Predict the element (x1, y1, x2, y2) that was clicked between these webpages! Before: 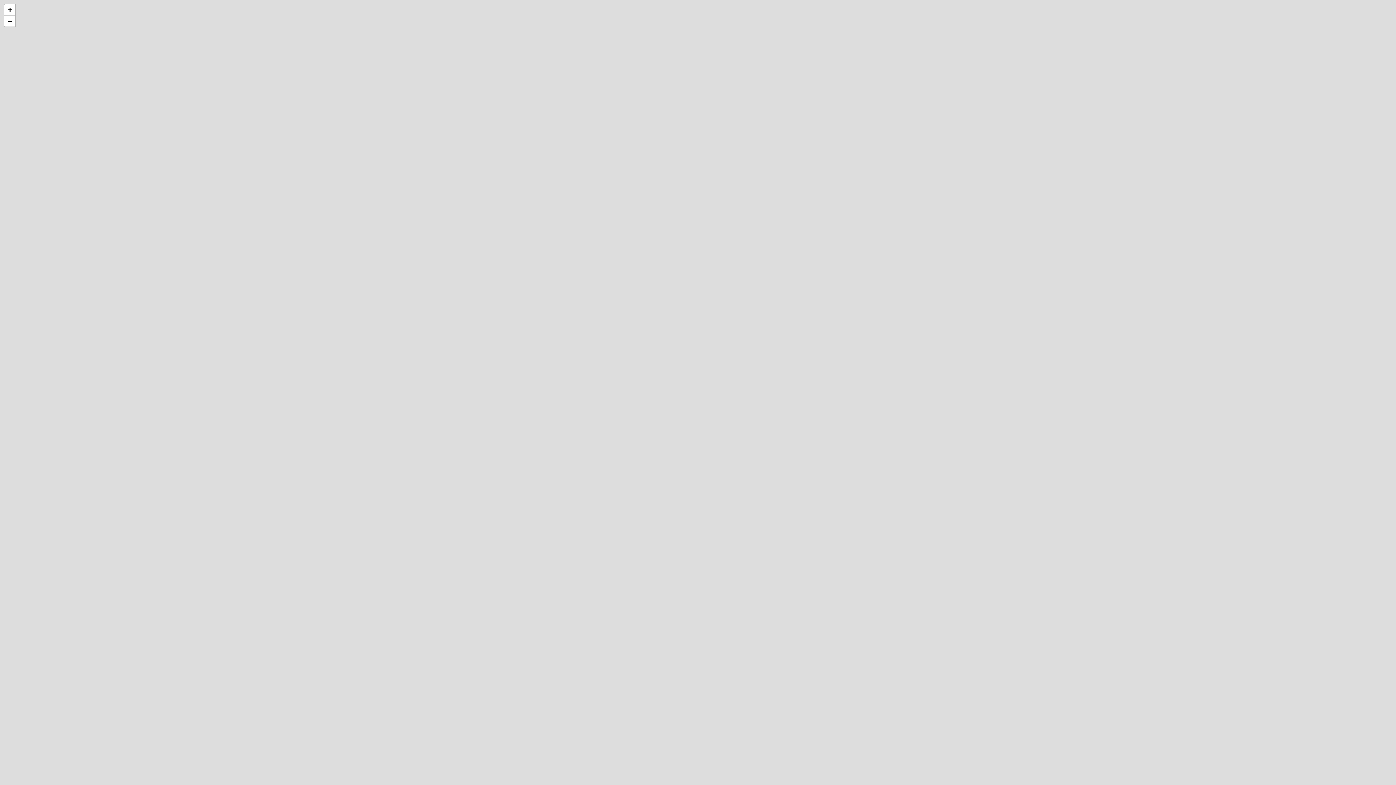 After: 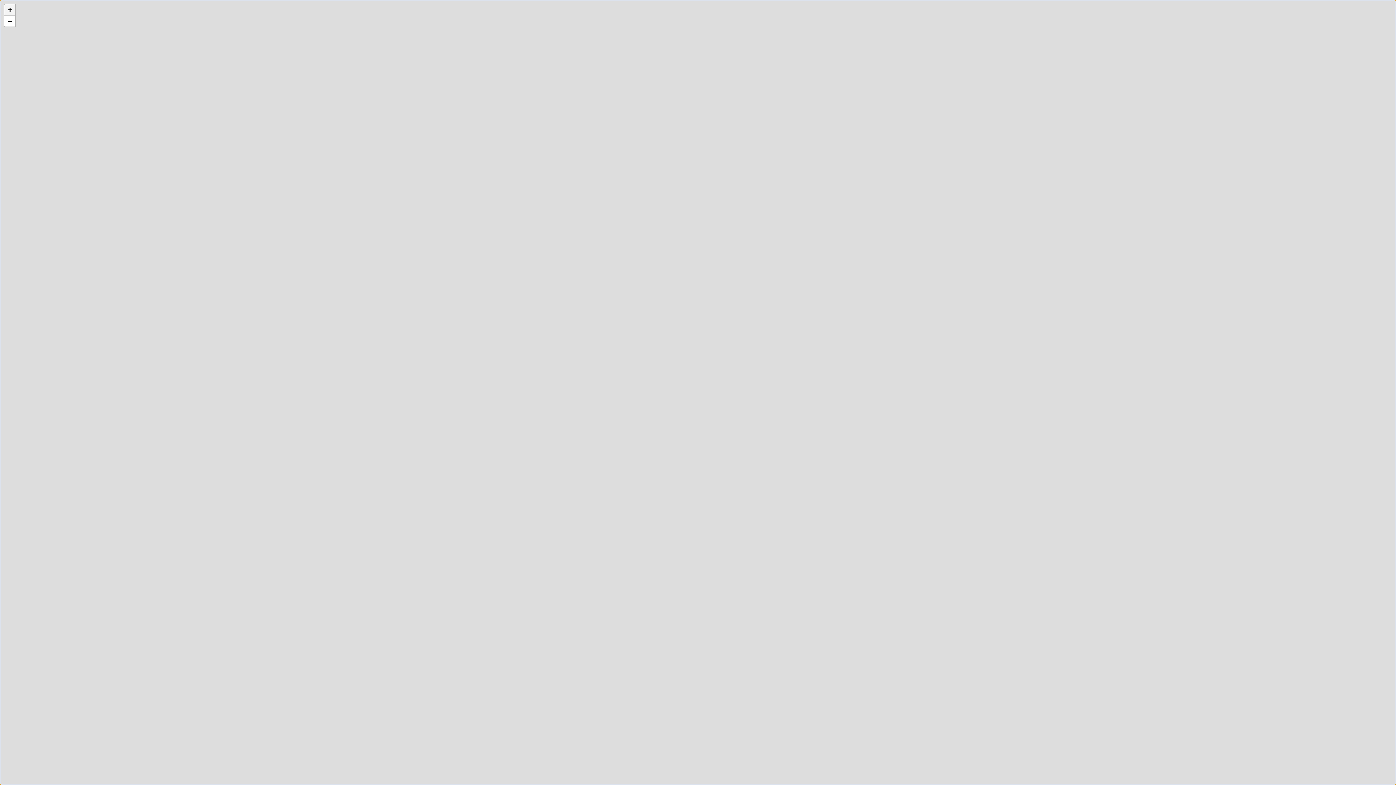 Action: label: Zoom in bbox: (4, 4, 15, 15)